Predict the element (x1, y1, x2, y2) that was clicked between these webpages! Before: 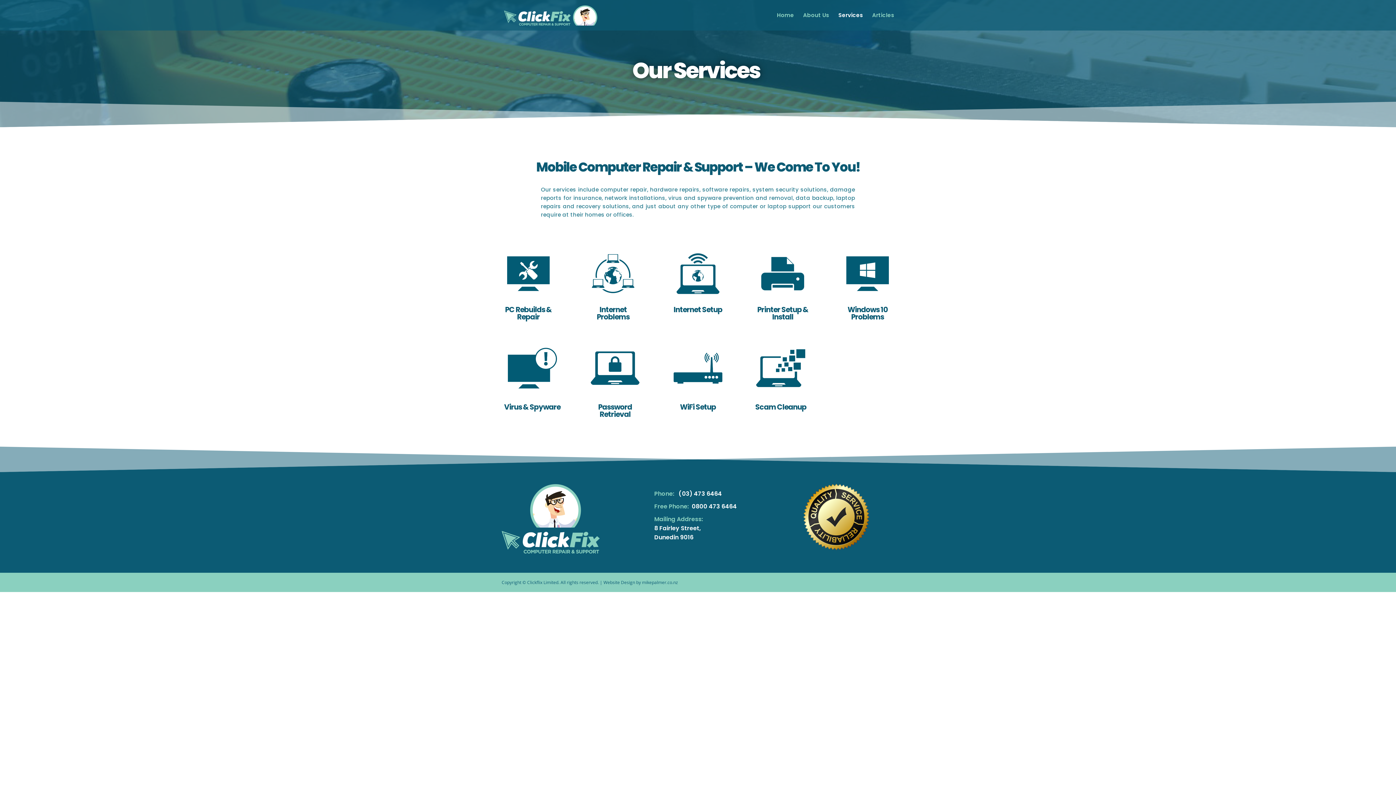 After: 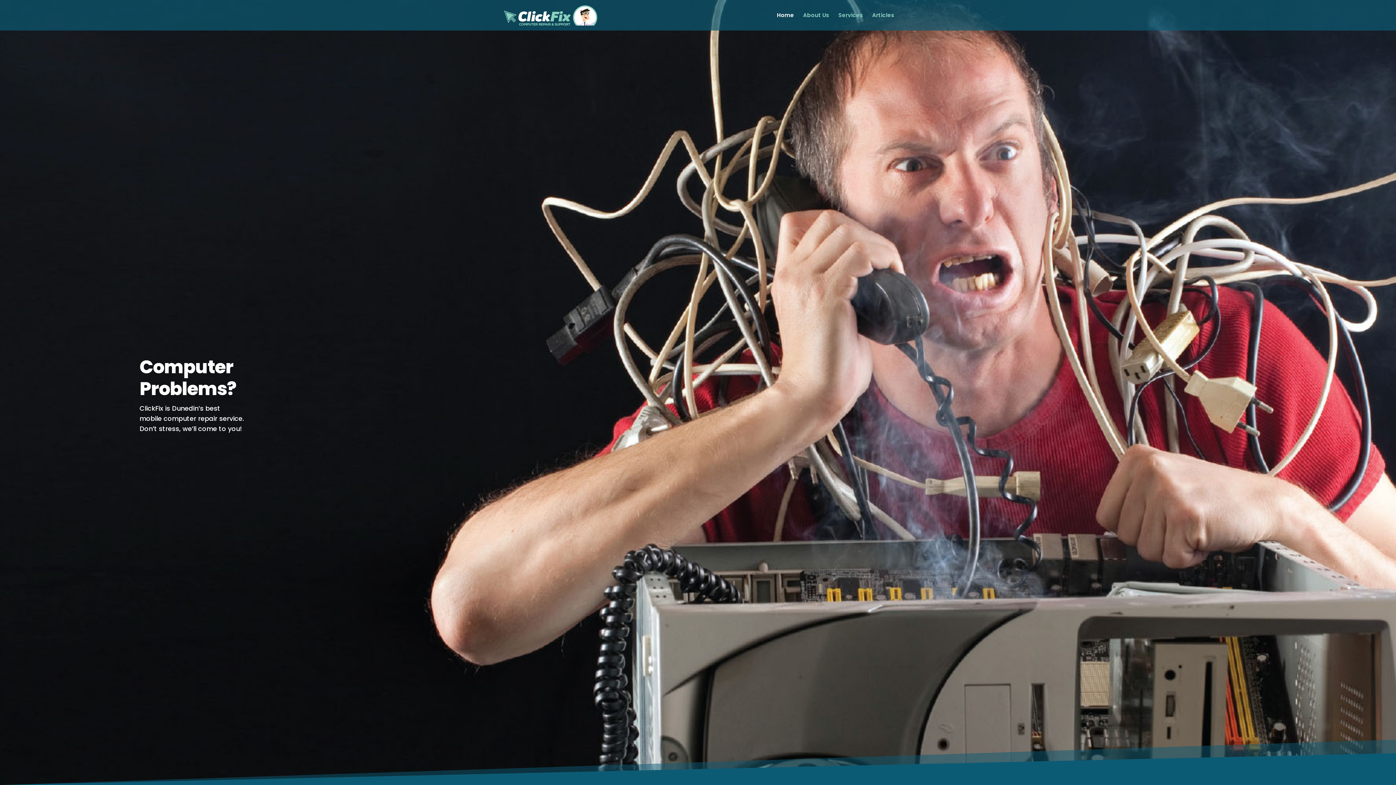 Action: bbox: (777, 12, 794, 30) label: Home